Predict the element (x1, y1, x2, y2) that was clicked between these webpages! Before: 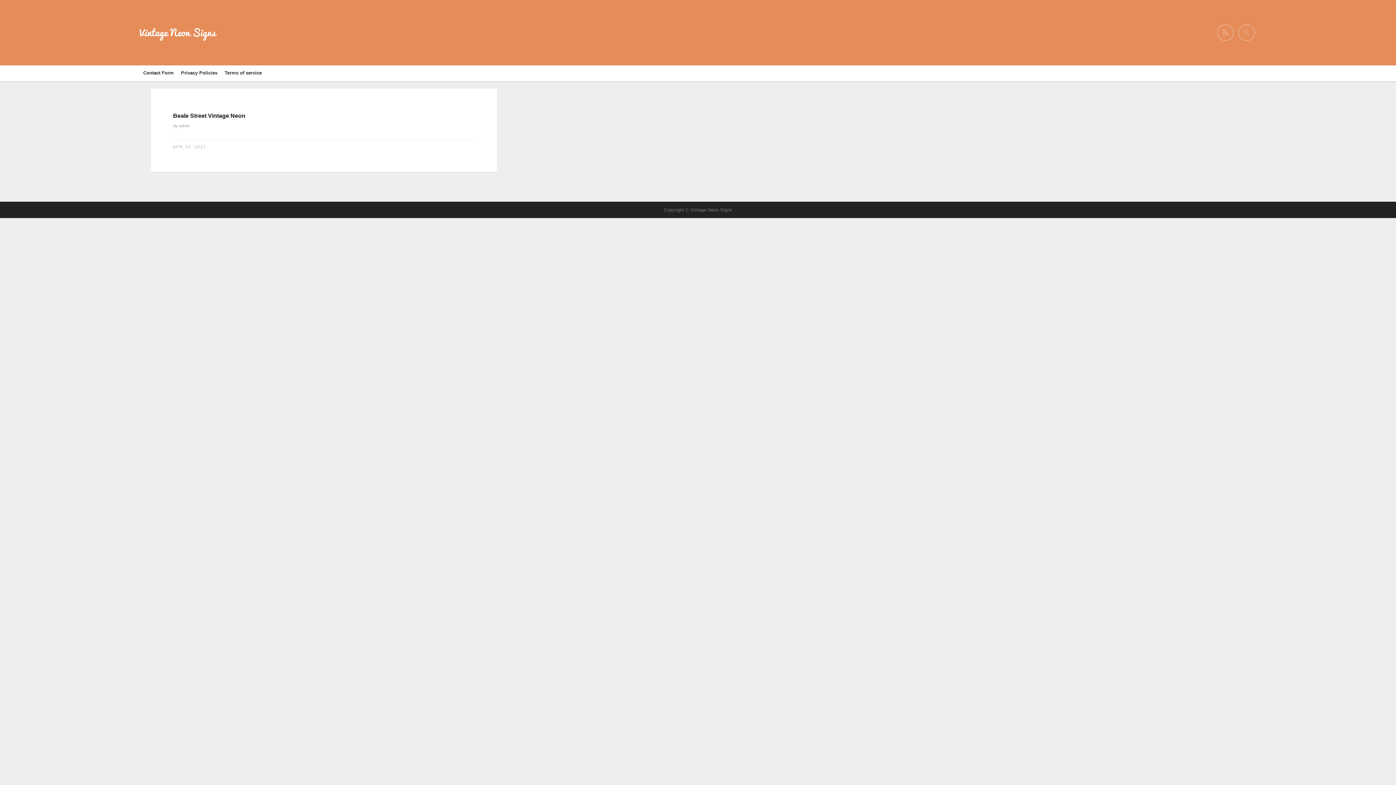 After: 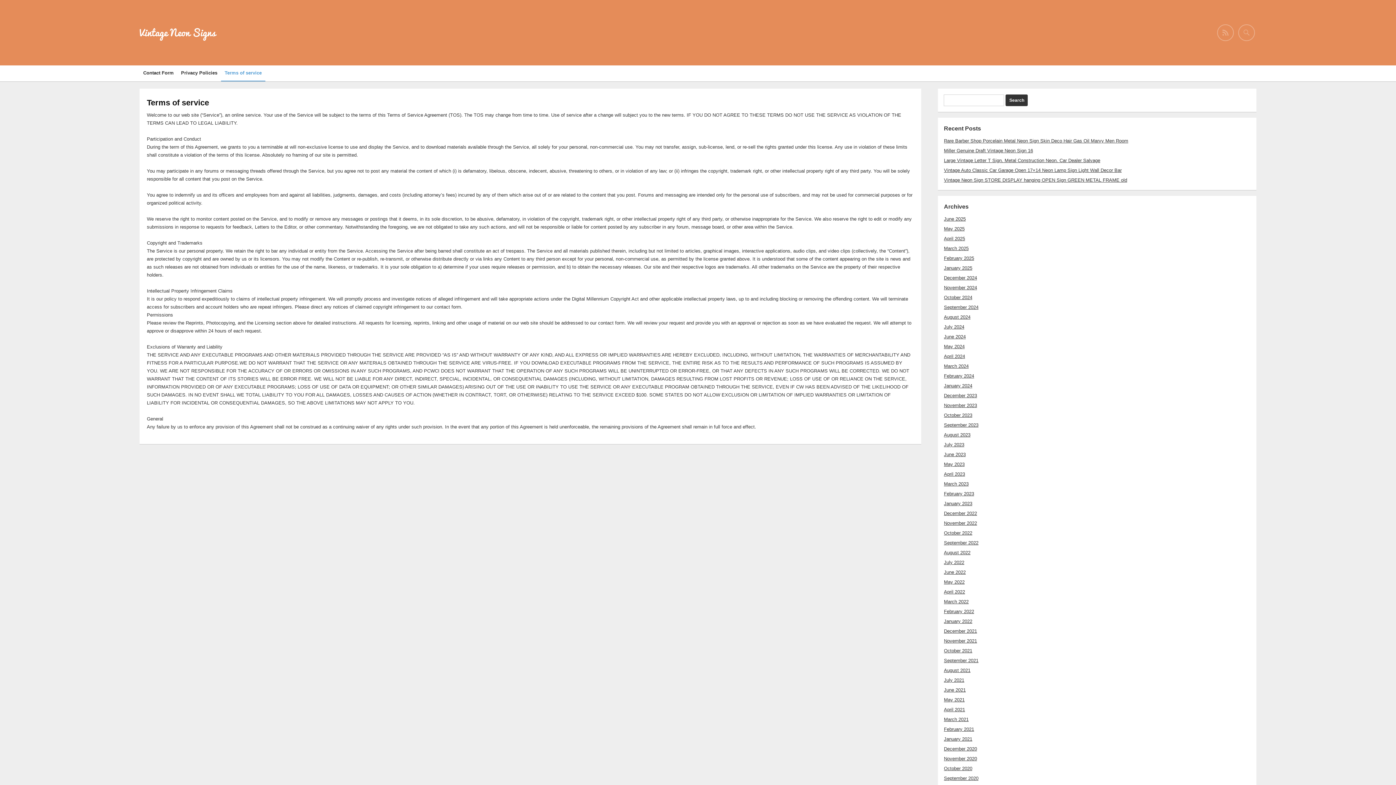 Action: label: Terms of service bbox: (221, 65, 265, 81)